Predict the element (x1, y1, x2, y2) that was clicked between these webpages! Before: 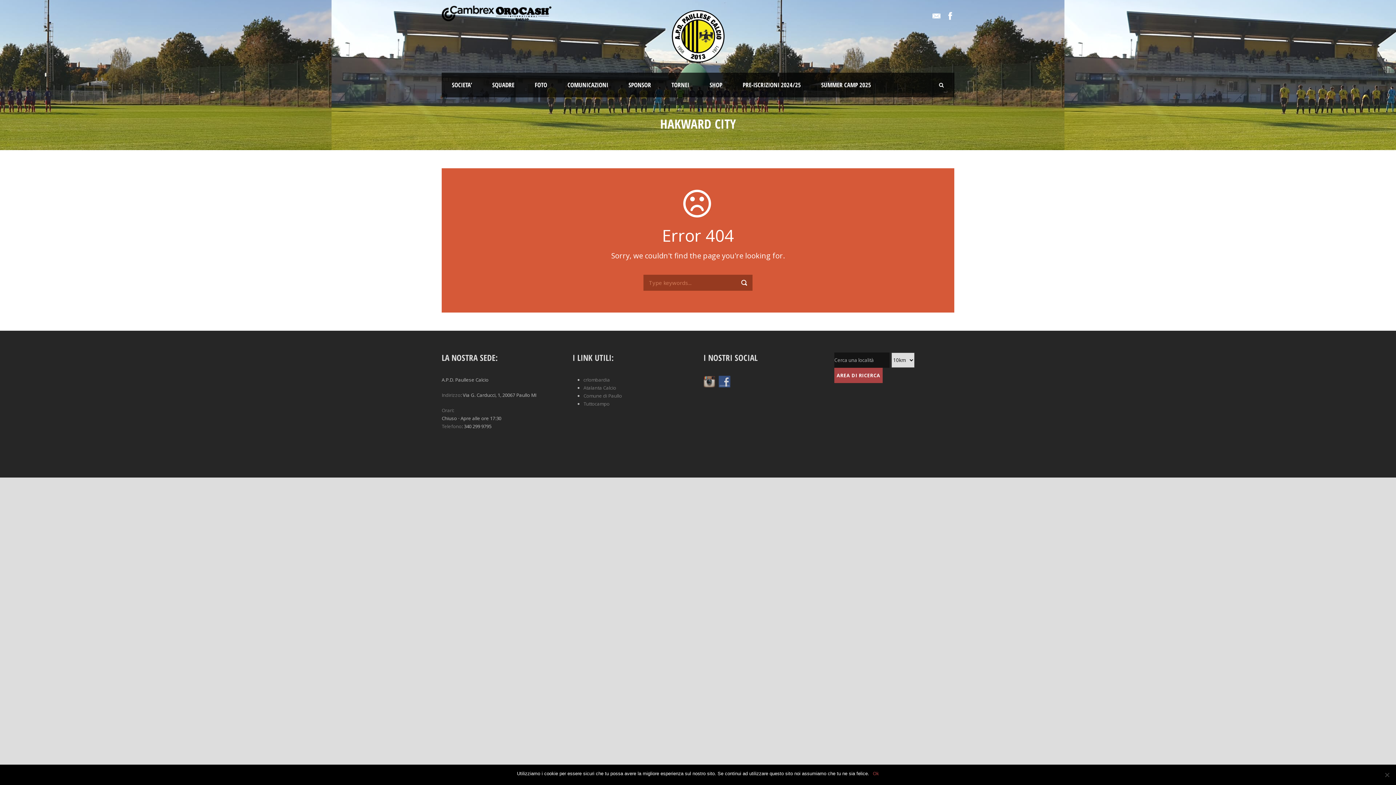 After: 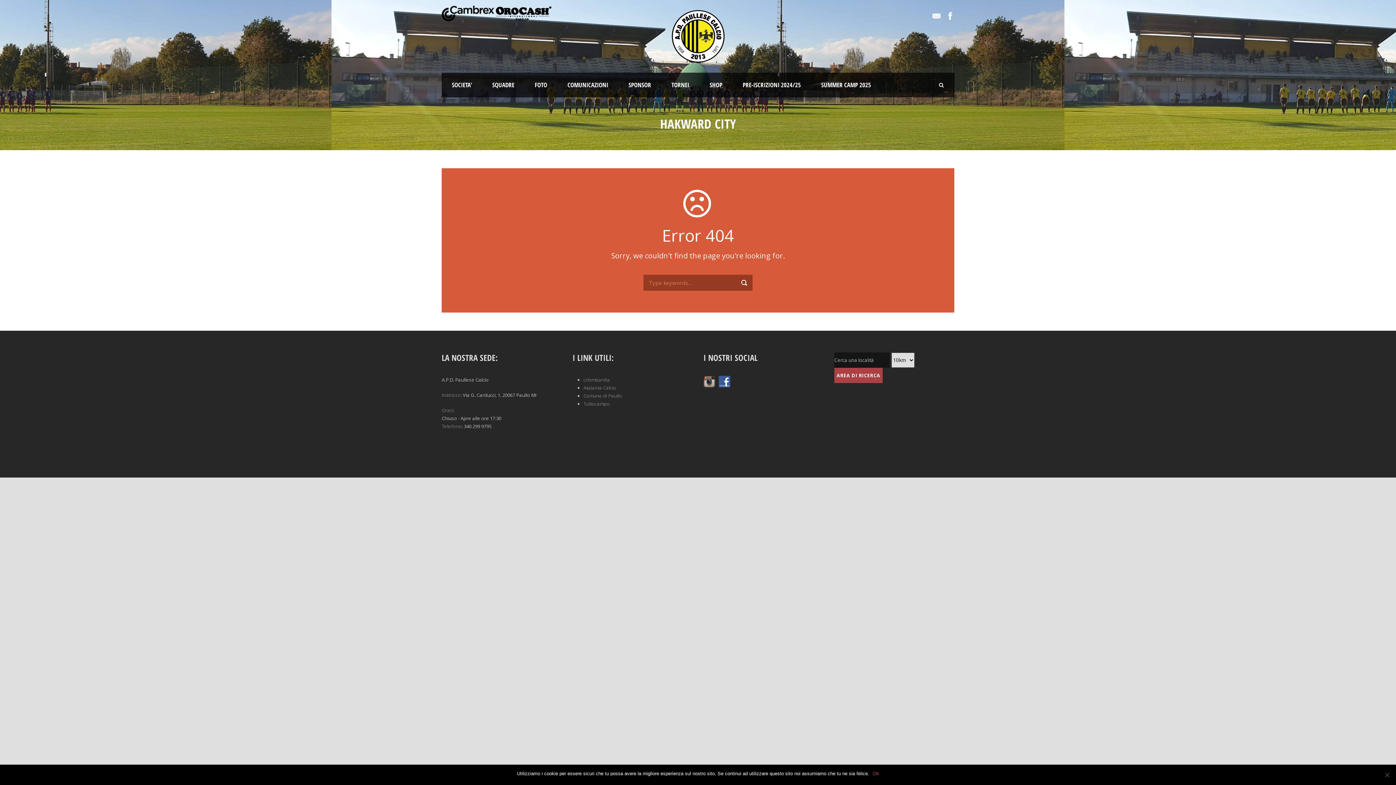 Action: bbox: (718, 378, 734, 385)